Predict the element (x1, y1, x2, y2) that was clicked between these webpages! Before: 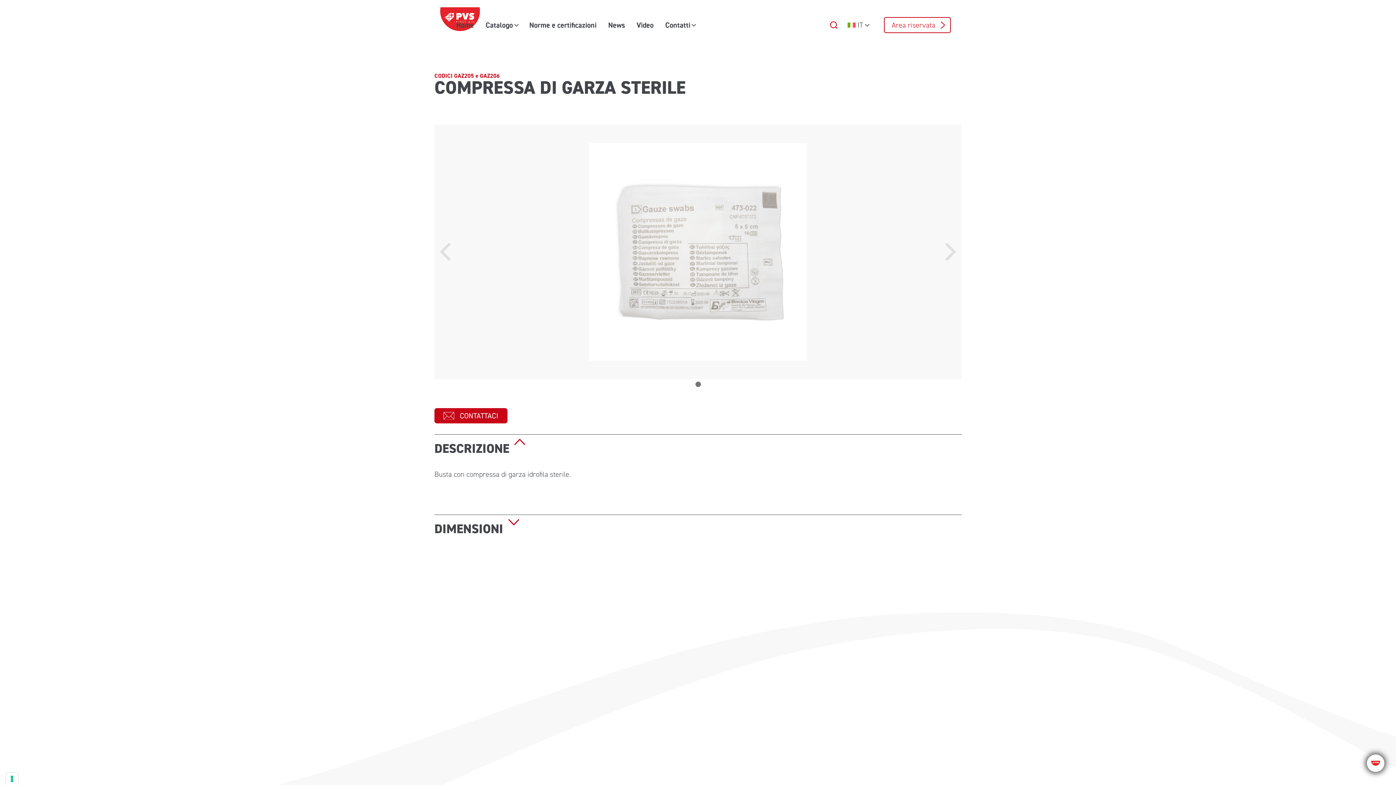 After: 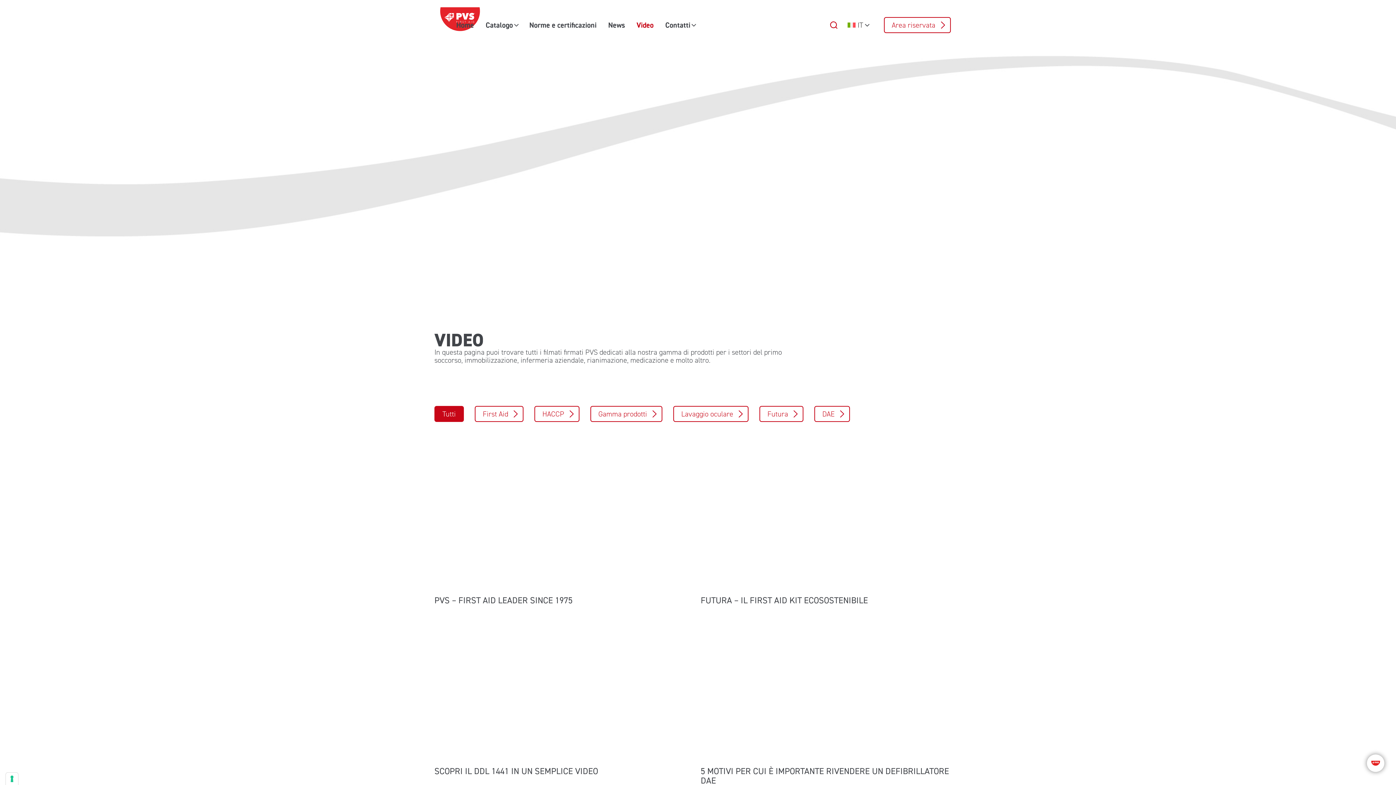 Action: label: Video bbox: (633, 20, 657, 29)